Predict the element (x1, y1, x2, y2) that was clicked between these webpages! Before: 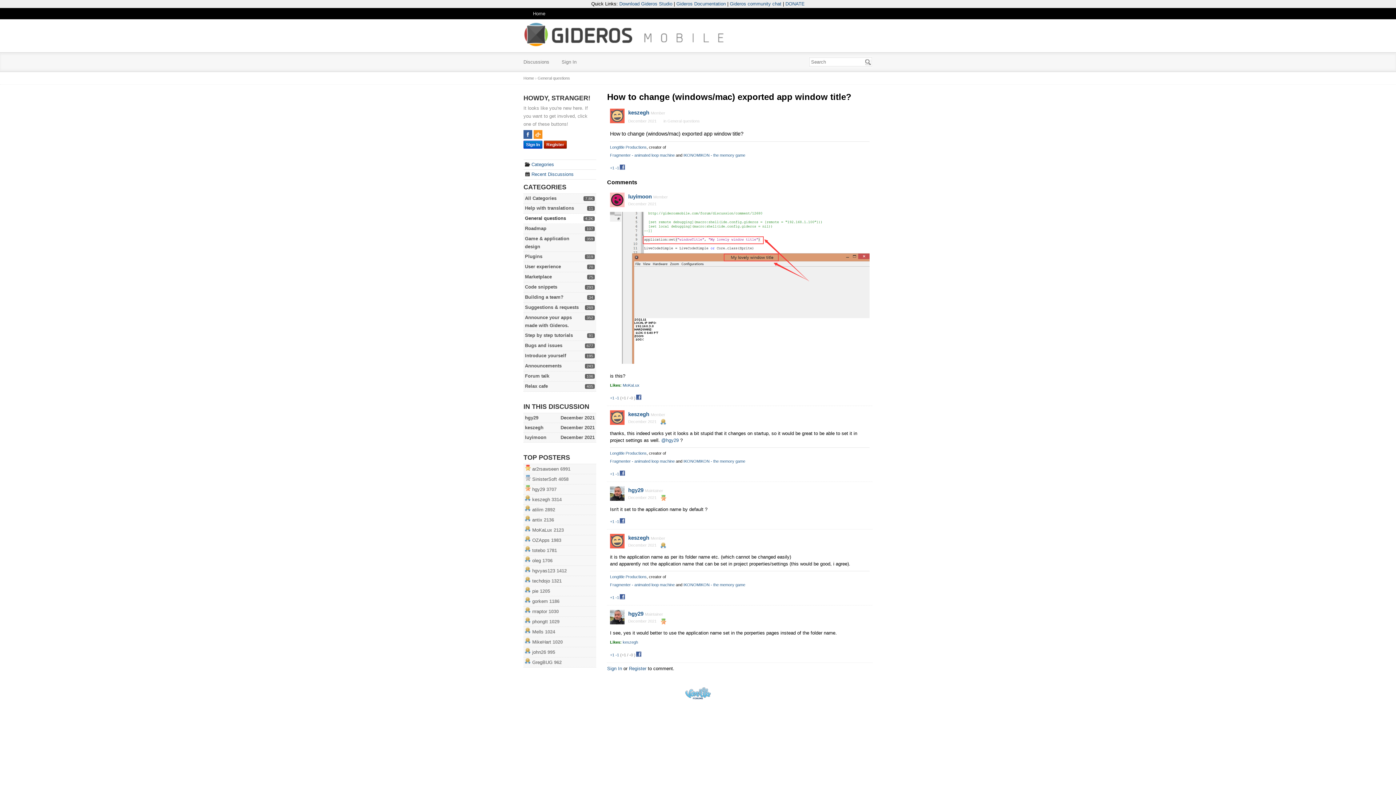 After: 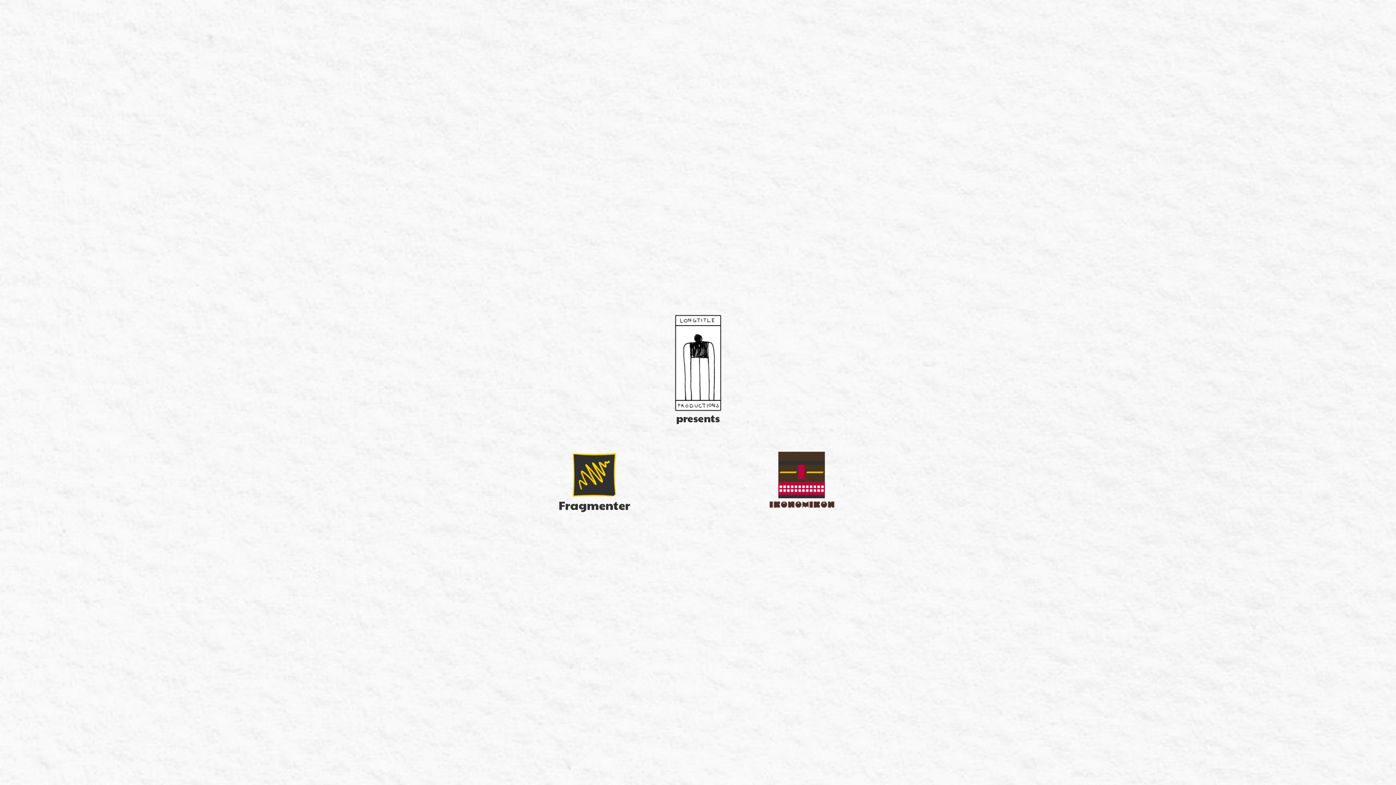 Action: bbox: (610, 451, 646, 455) label: Longtitle Productions